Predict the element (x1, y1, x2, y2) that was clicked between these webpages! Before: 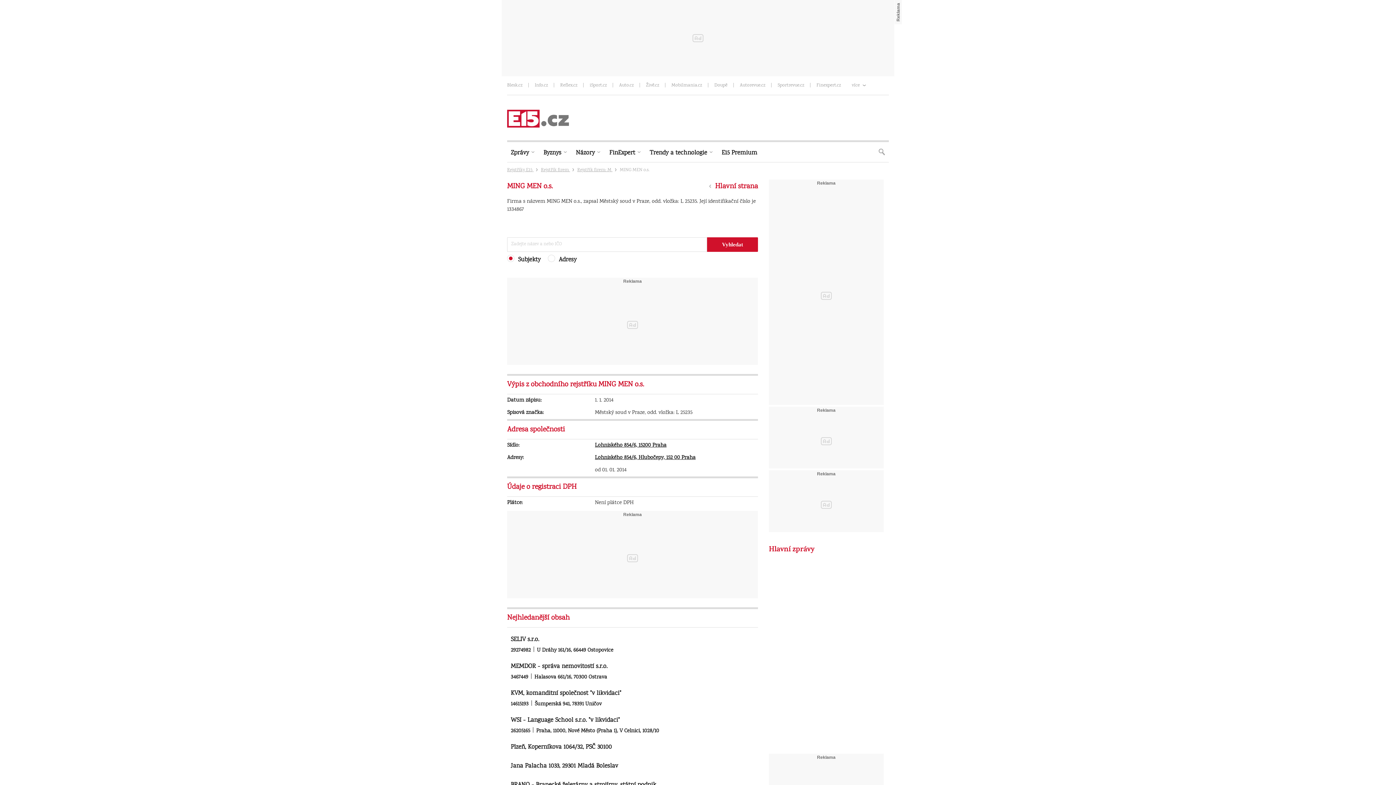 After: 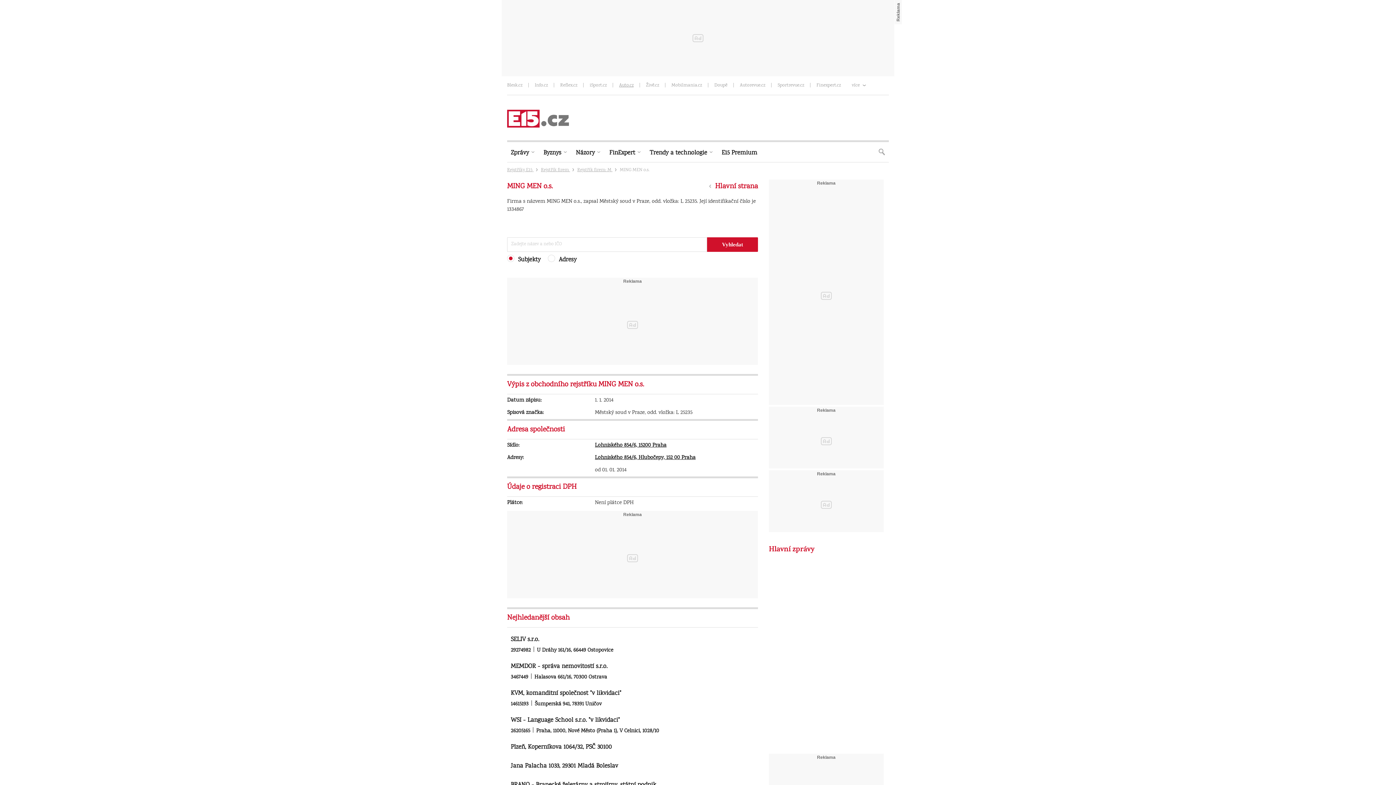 Action: label: Auto.cz bbox: (619, 82, 633, 89)